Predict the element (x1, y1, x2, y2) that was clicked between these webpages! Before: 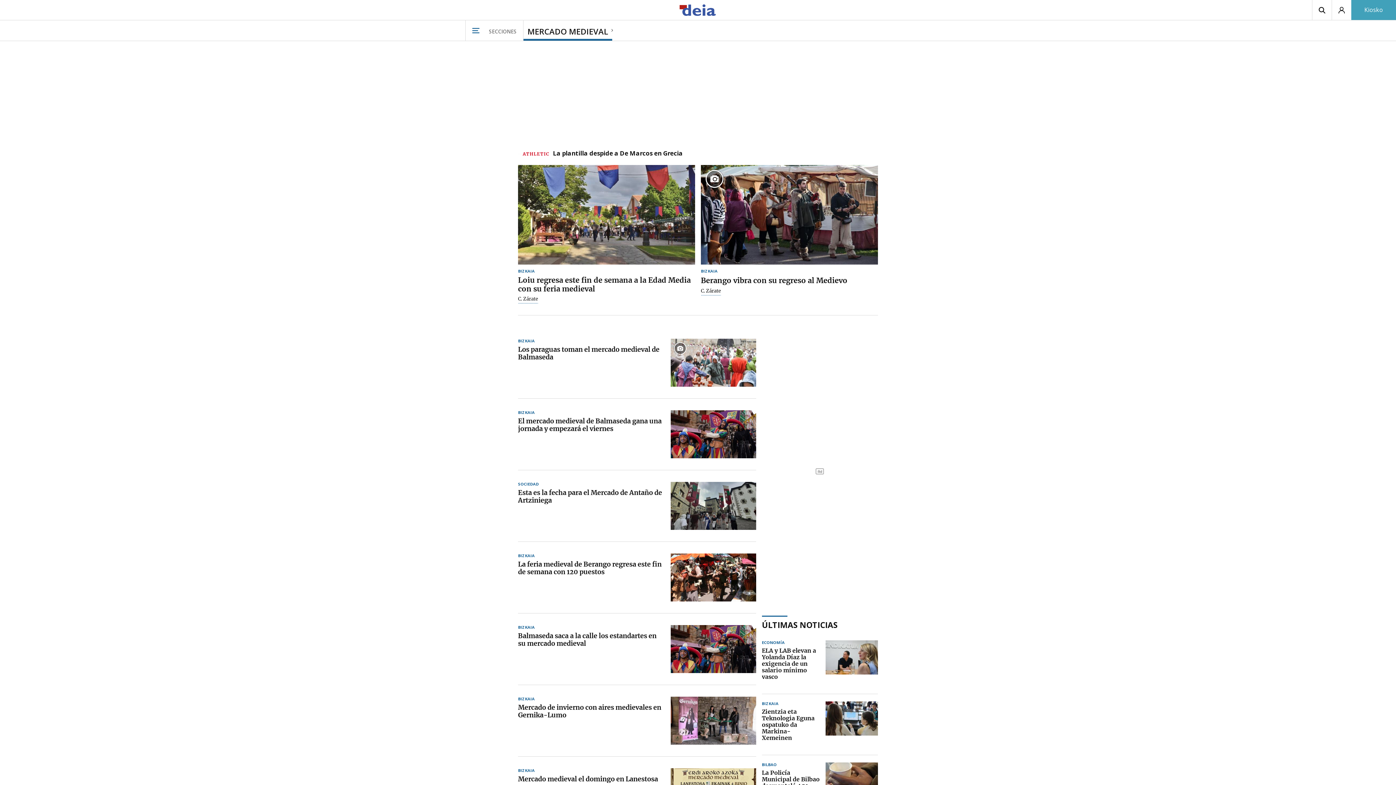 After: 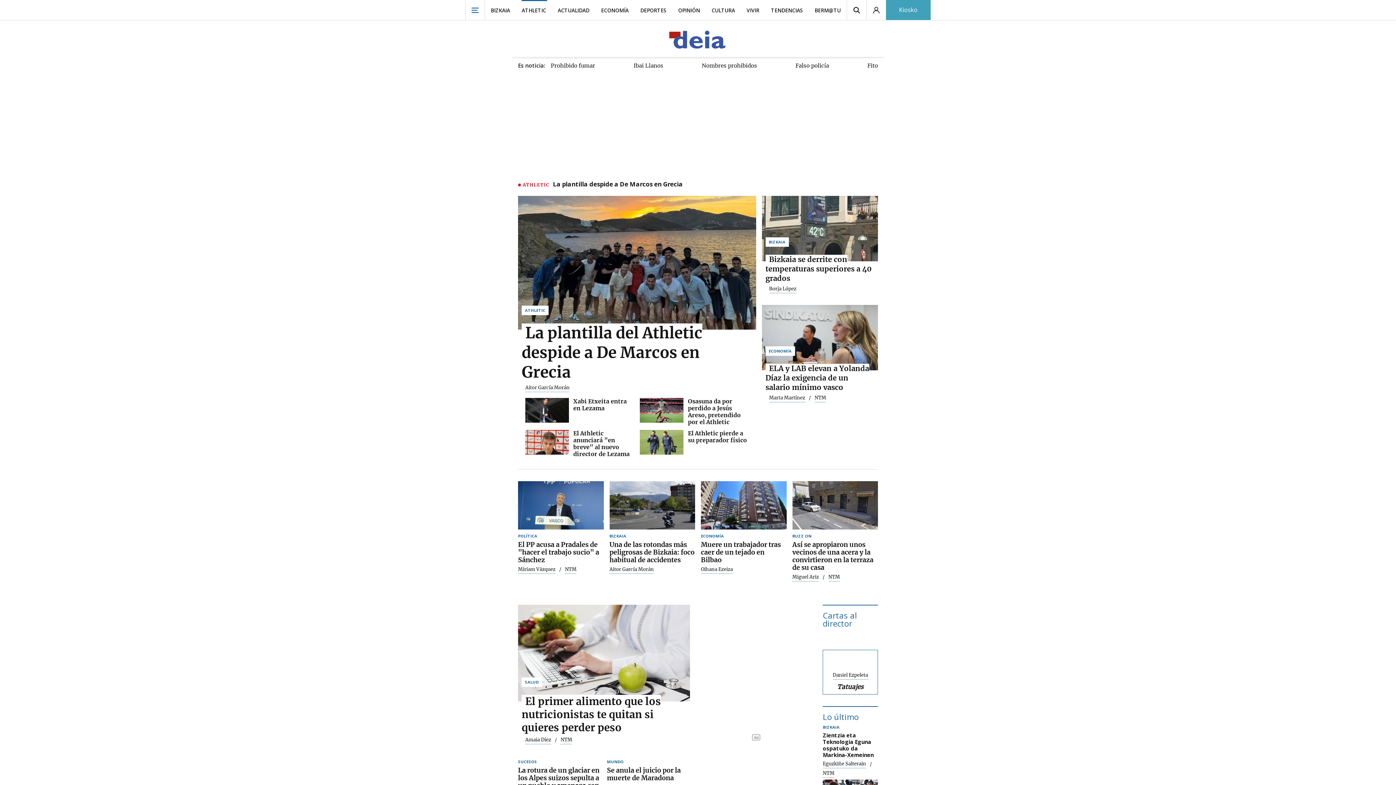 Action: bbox: (679, 2, 716, 18)